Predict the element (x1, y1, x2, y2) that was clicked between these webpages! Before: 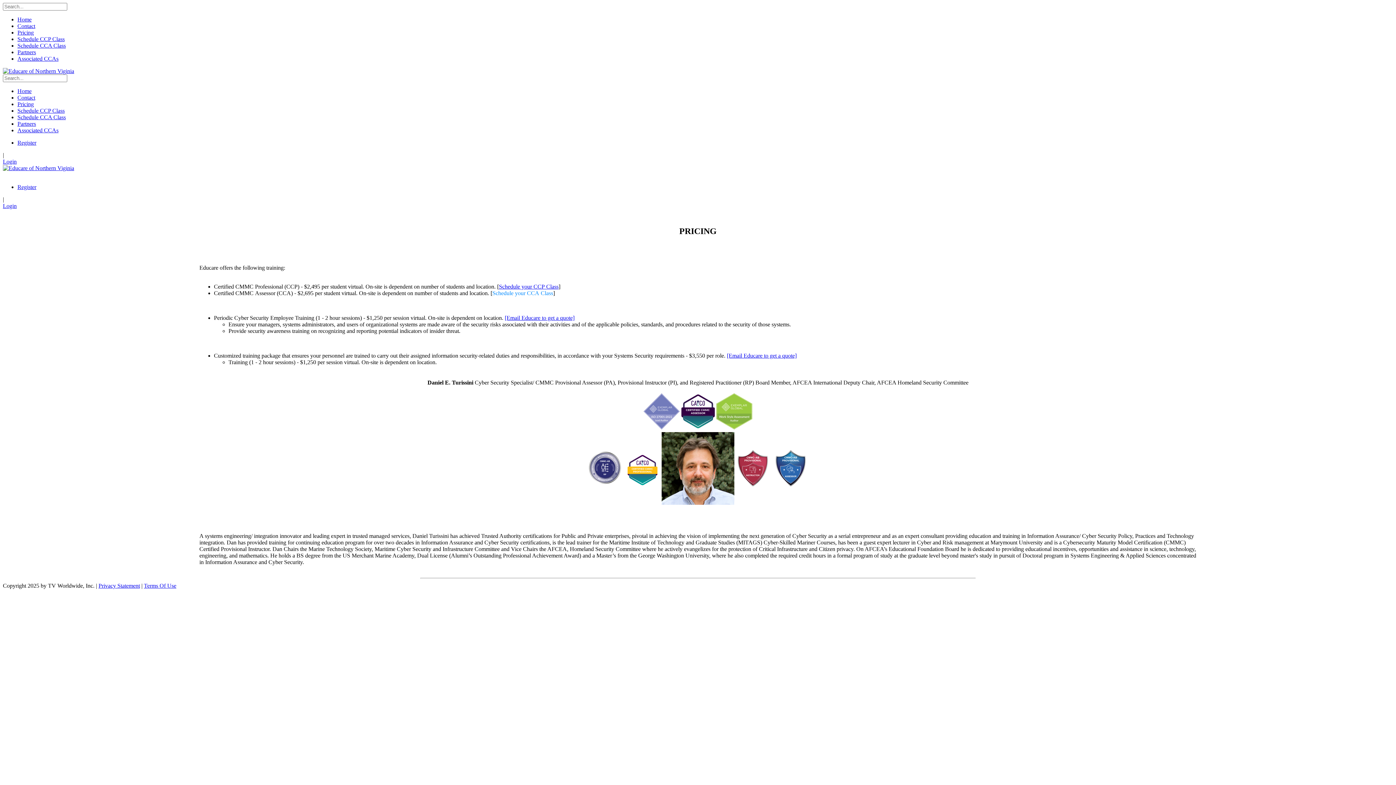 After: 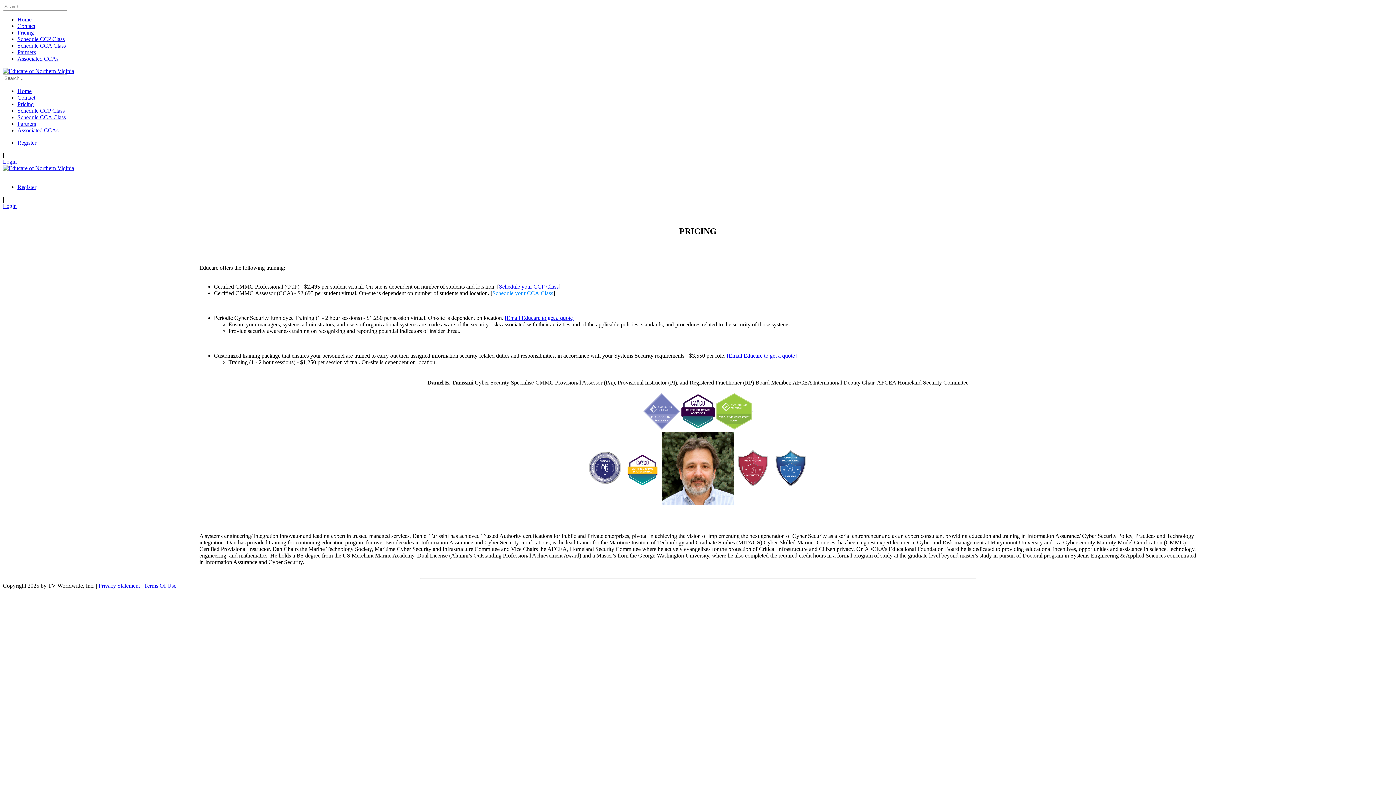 Action: bbox: (17, 29, 33, 35) label: Pricing